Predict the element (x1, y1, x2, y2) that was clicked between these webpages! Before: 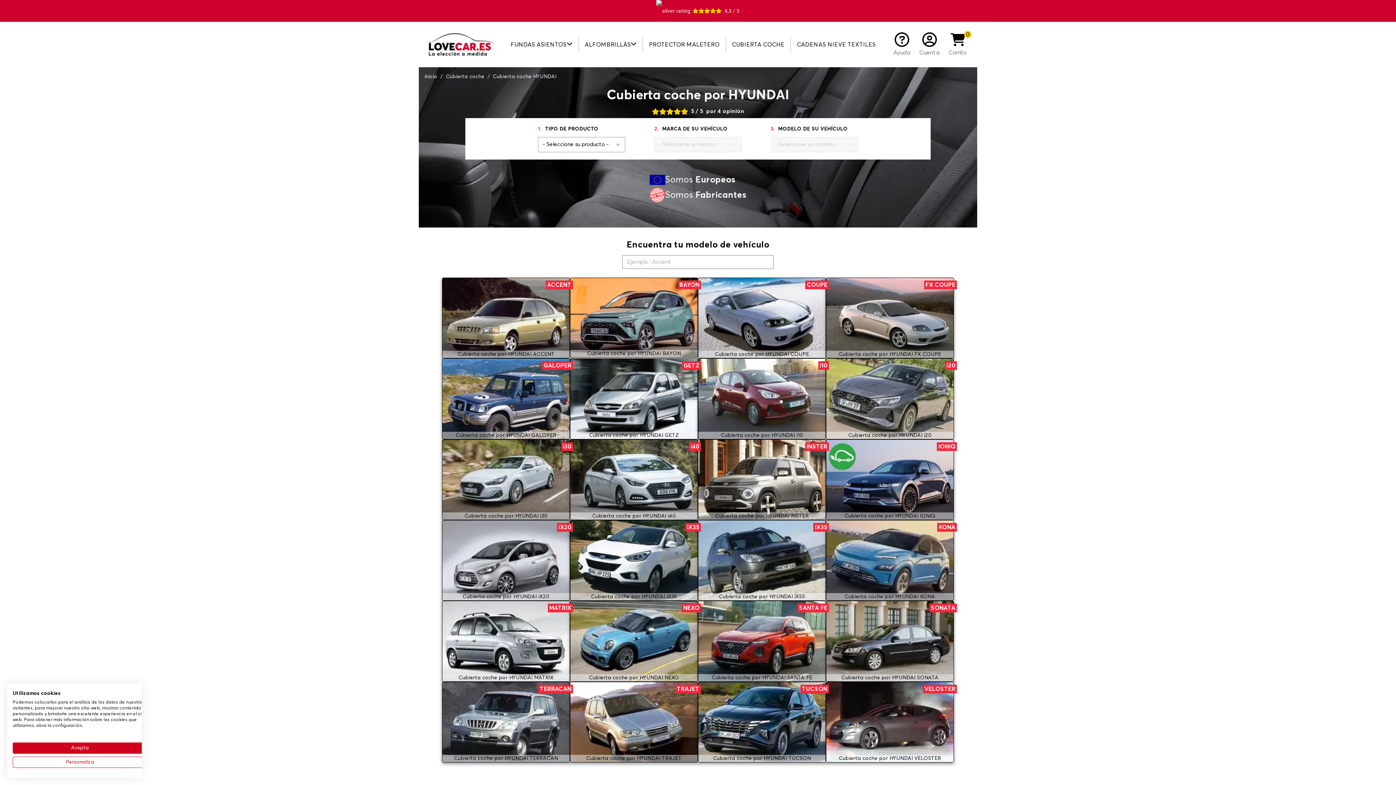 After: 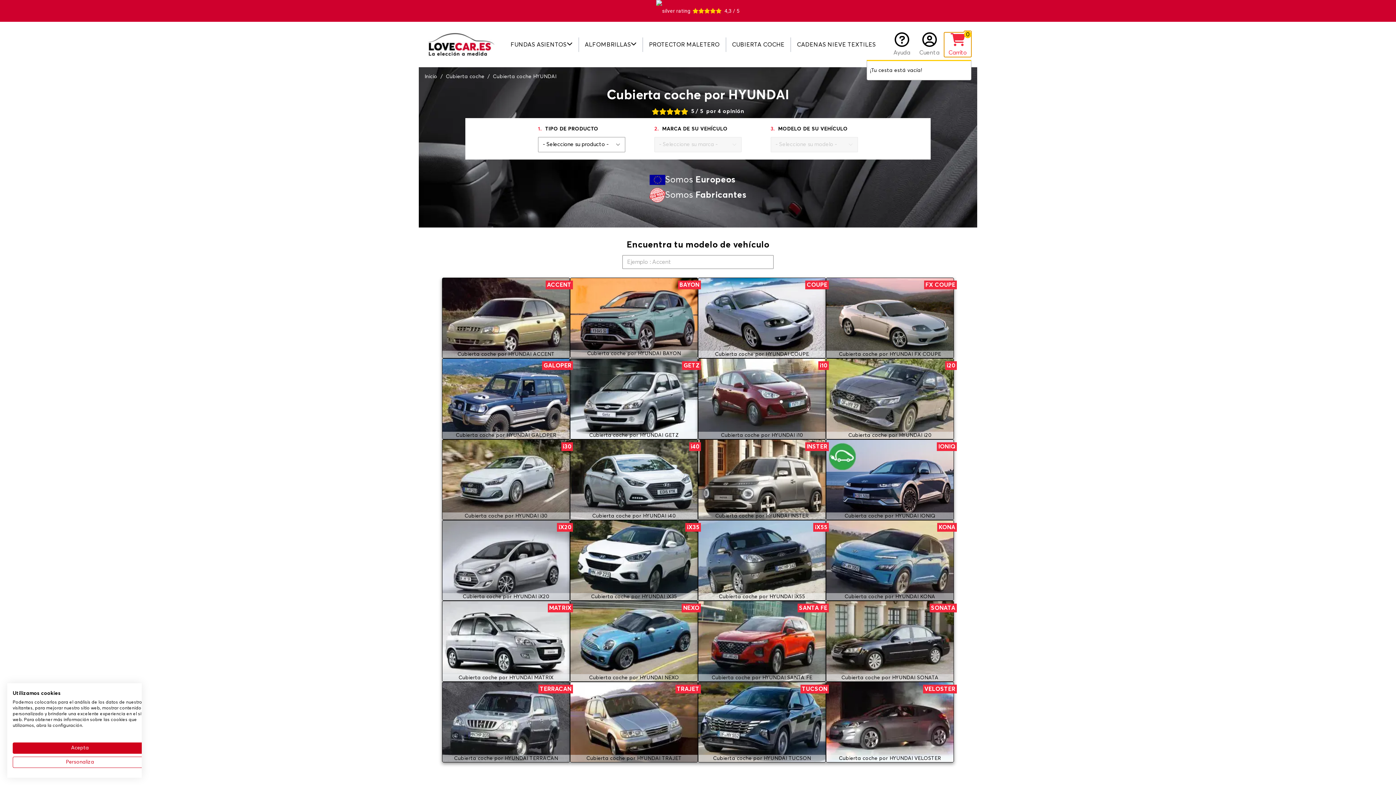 Action: label: 0
Carrito bbox: (944, 32, 971, 56)